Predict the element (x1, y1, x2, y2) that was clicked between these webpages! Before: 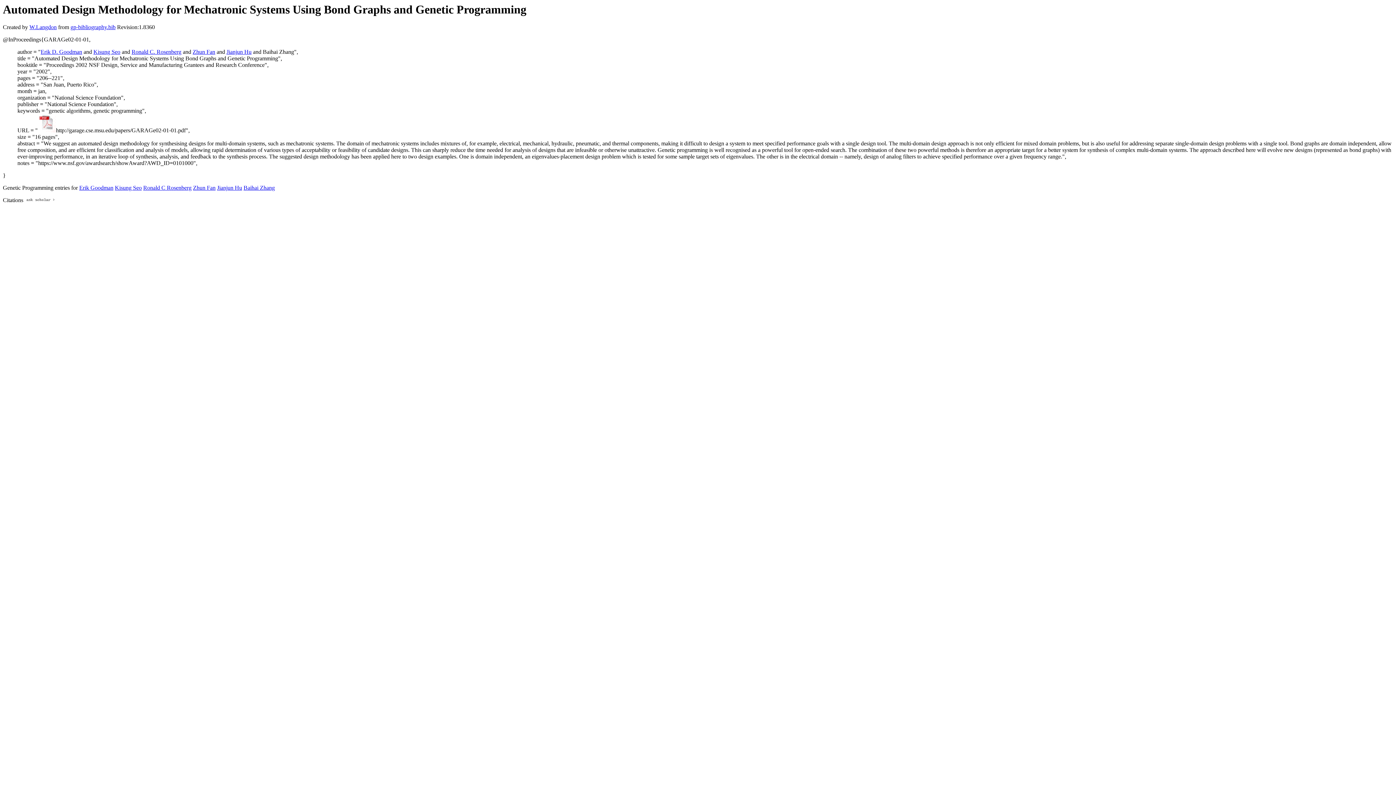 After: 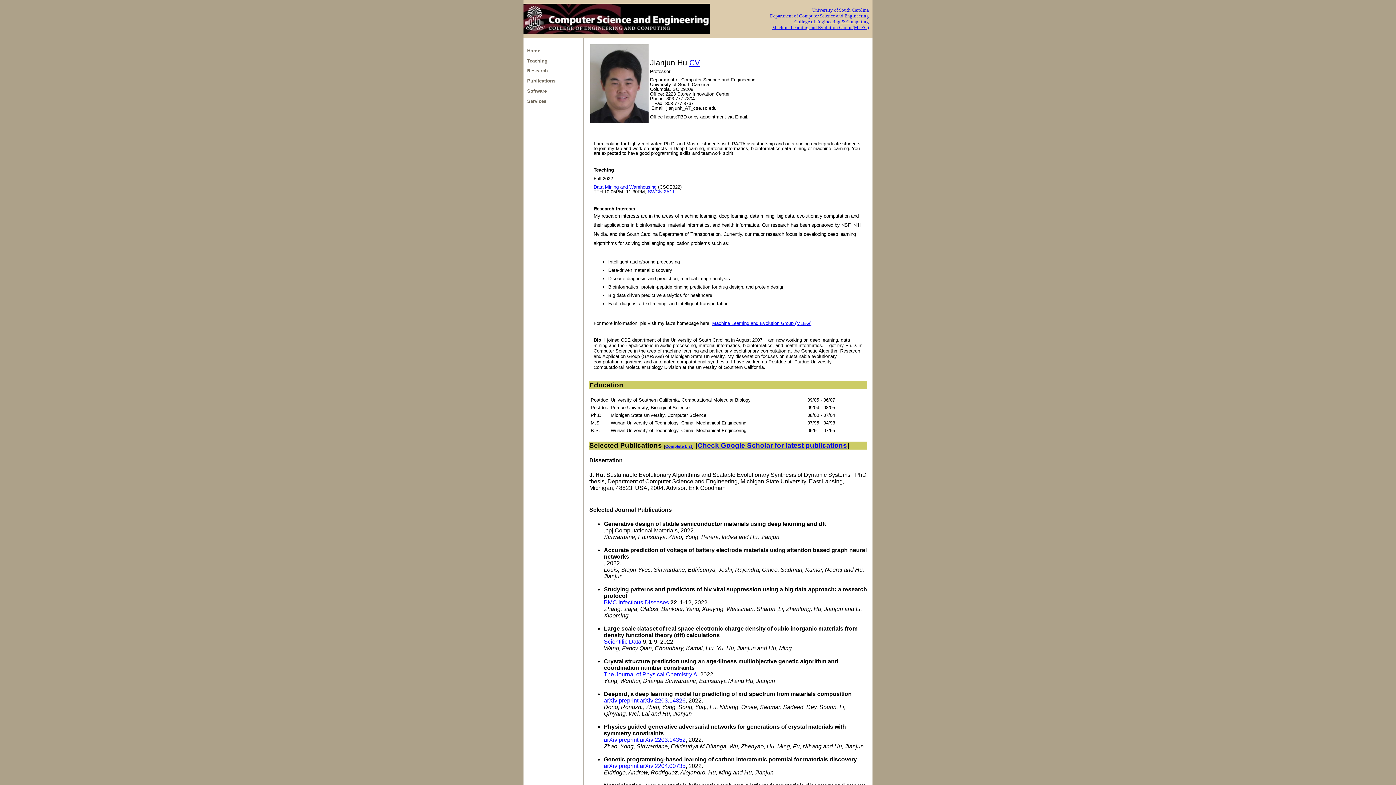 Action: label: Jianjun Hu bbox: (226, 48, 251, 55)